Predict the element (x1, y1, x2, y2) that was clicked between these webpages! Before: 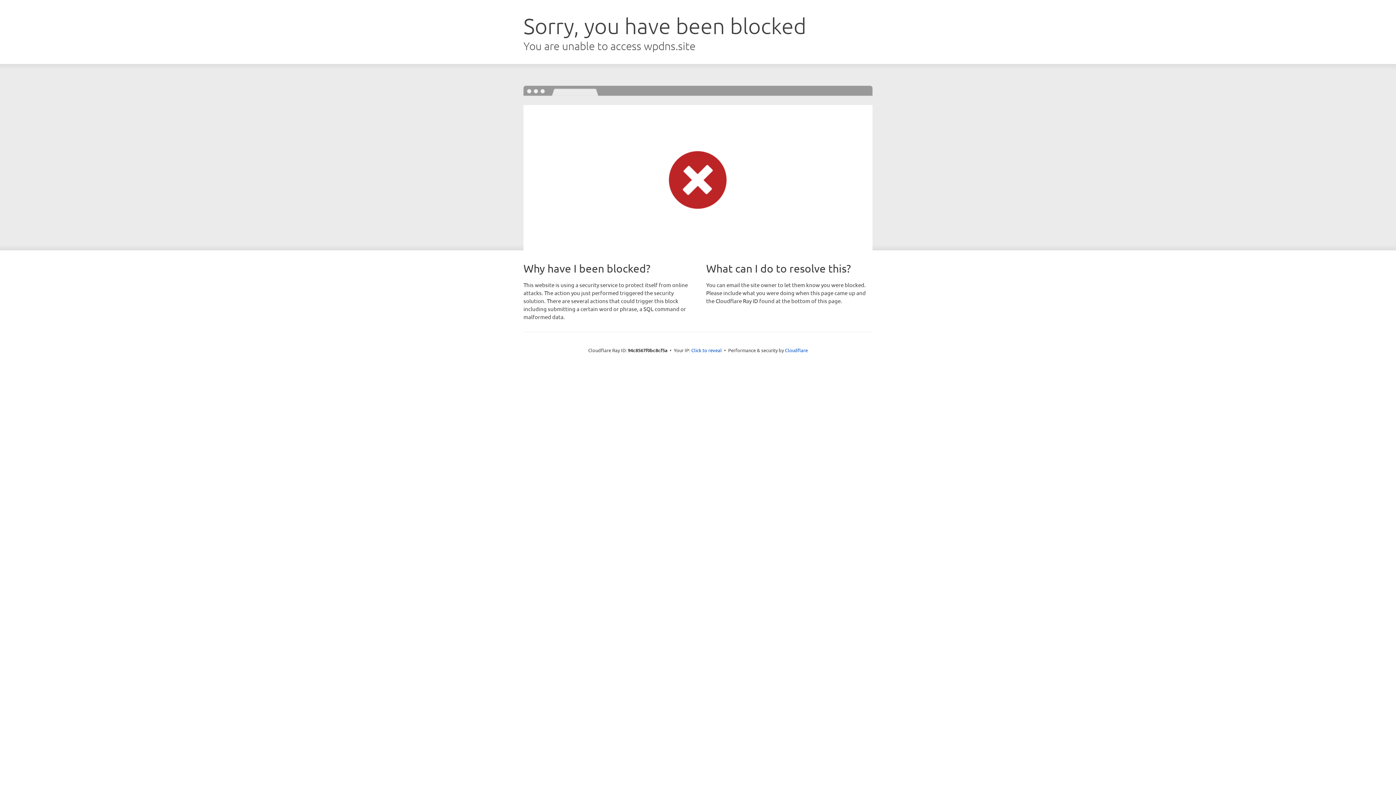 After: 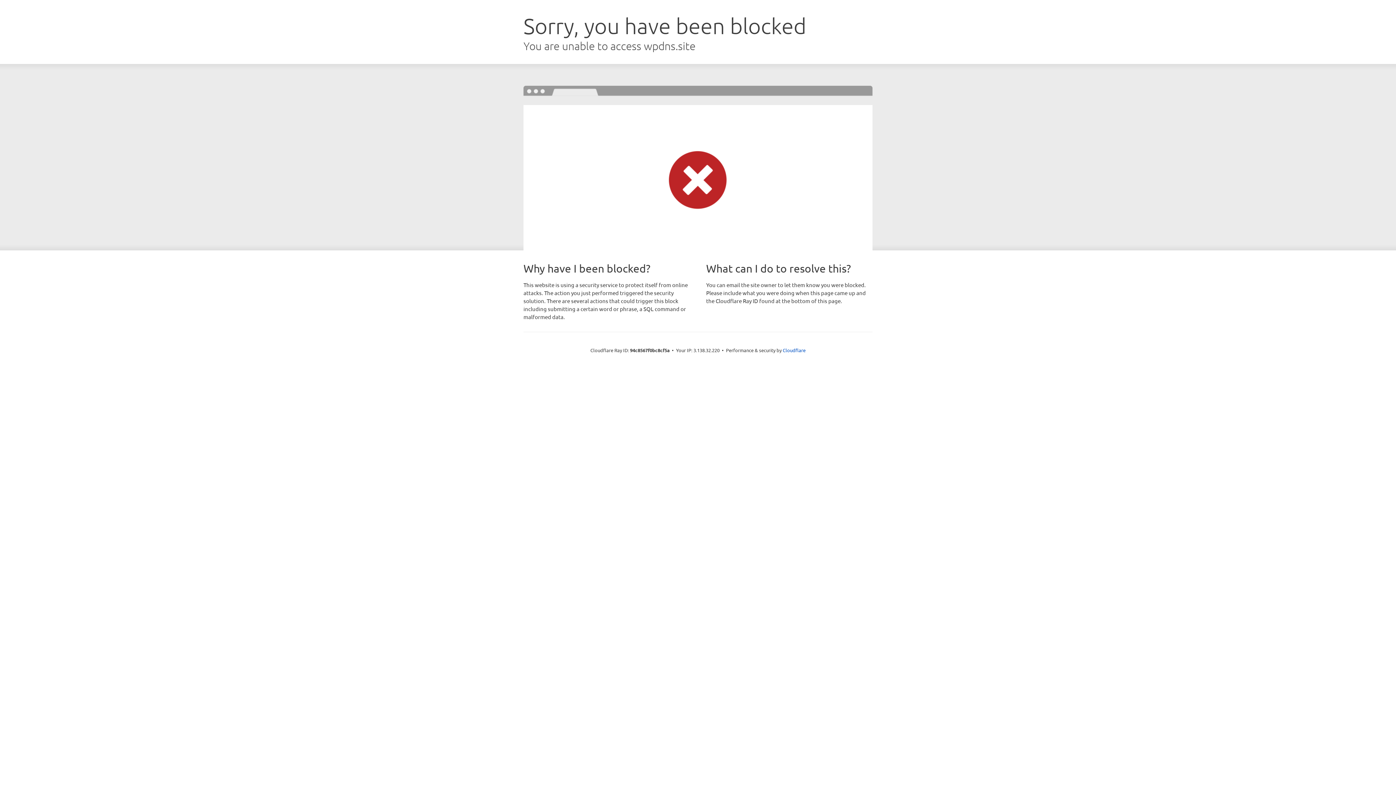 Action: label: Click to reveal bbox: (691, 346, 722, 353)